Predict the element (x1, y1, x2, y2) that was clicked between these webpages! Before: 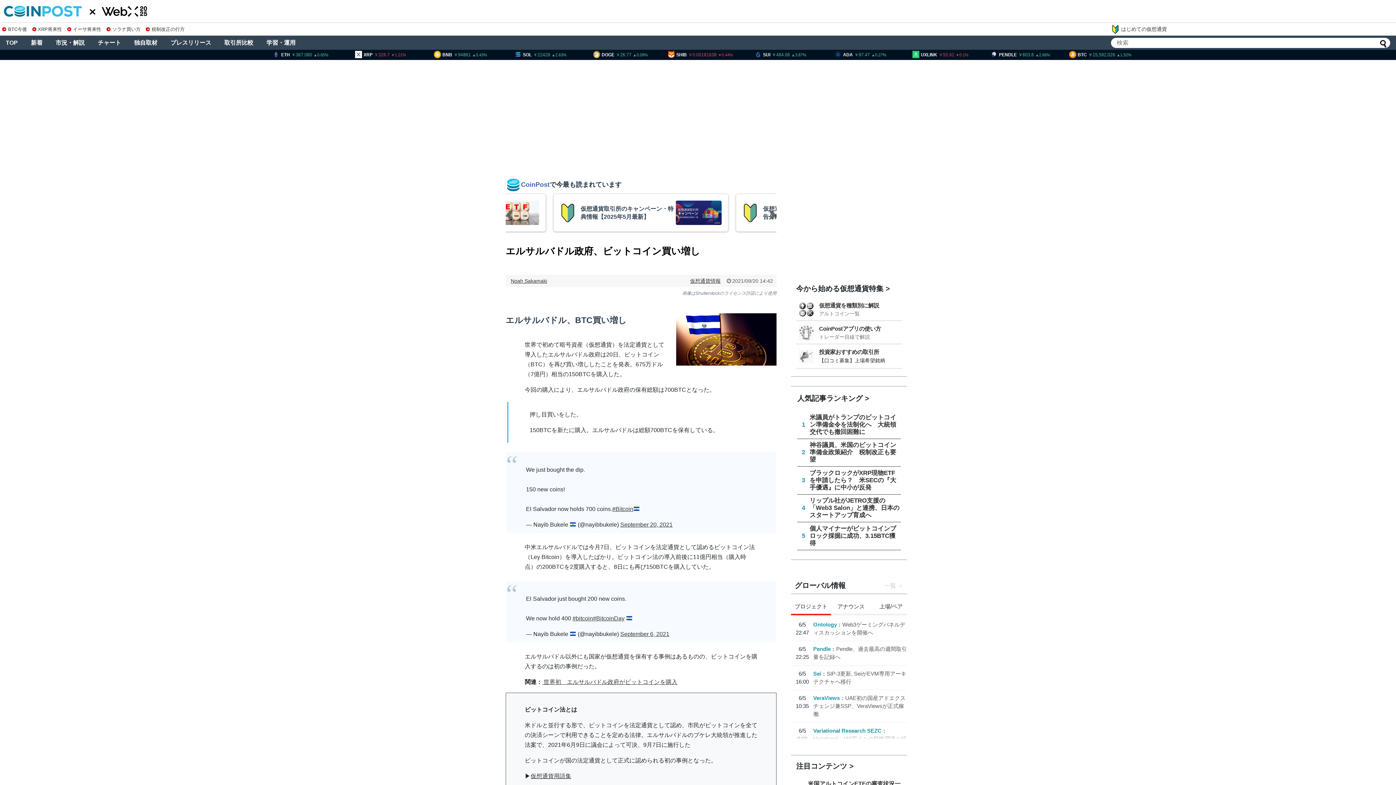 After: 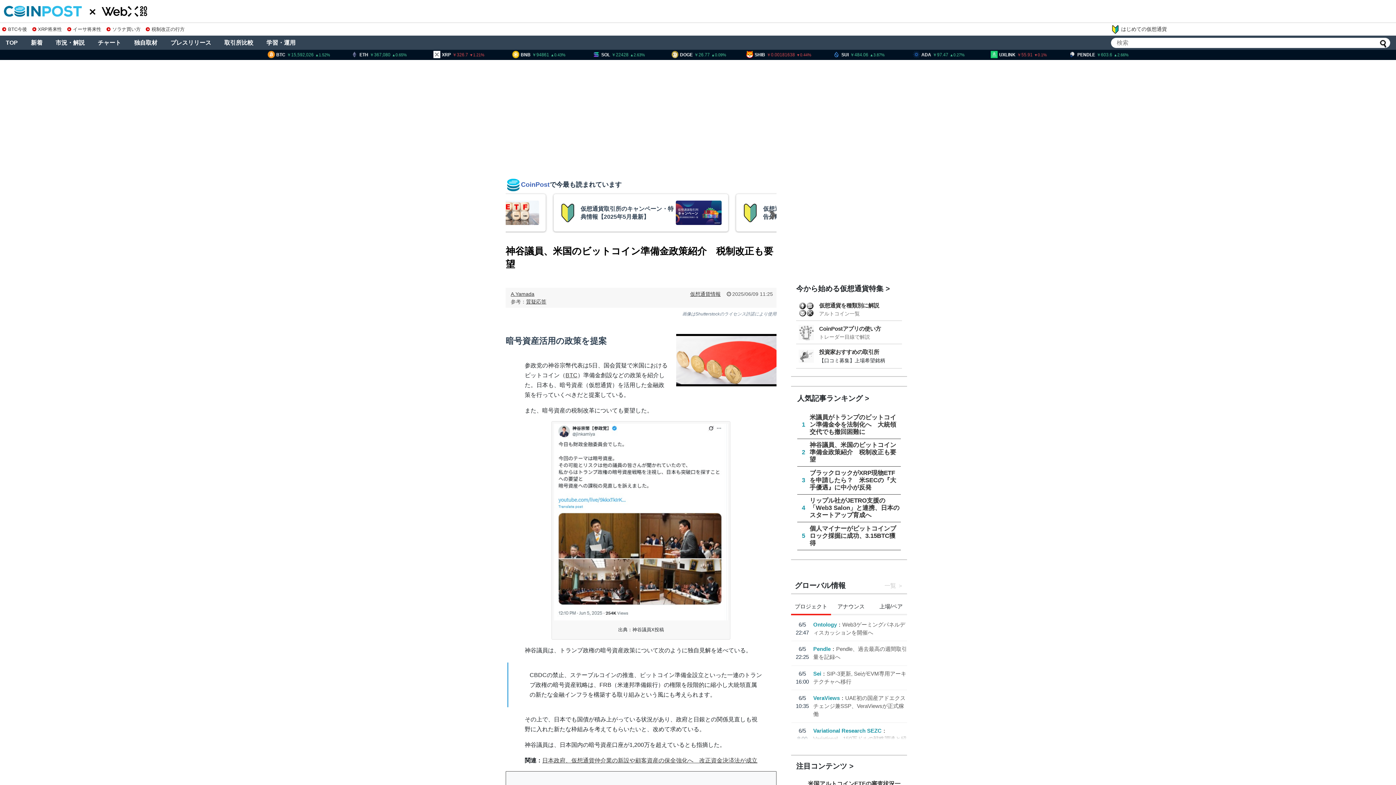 Action: bbox: (577, 204, 676, 220) label: 神谷議員、米国のビットコイン準備金政策紹介　税制改正も要望